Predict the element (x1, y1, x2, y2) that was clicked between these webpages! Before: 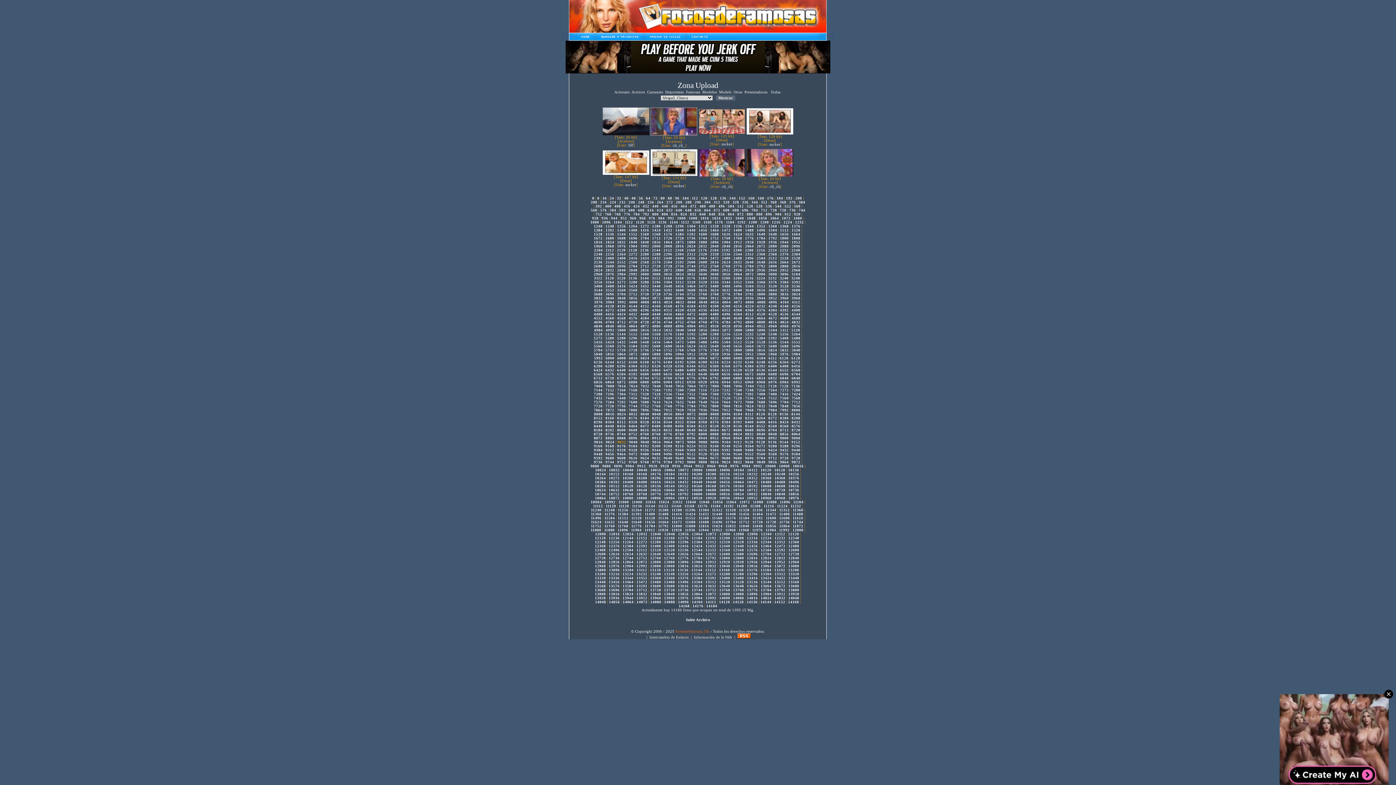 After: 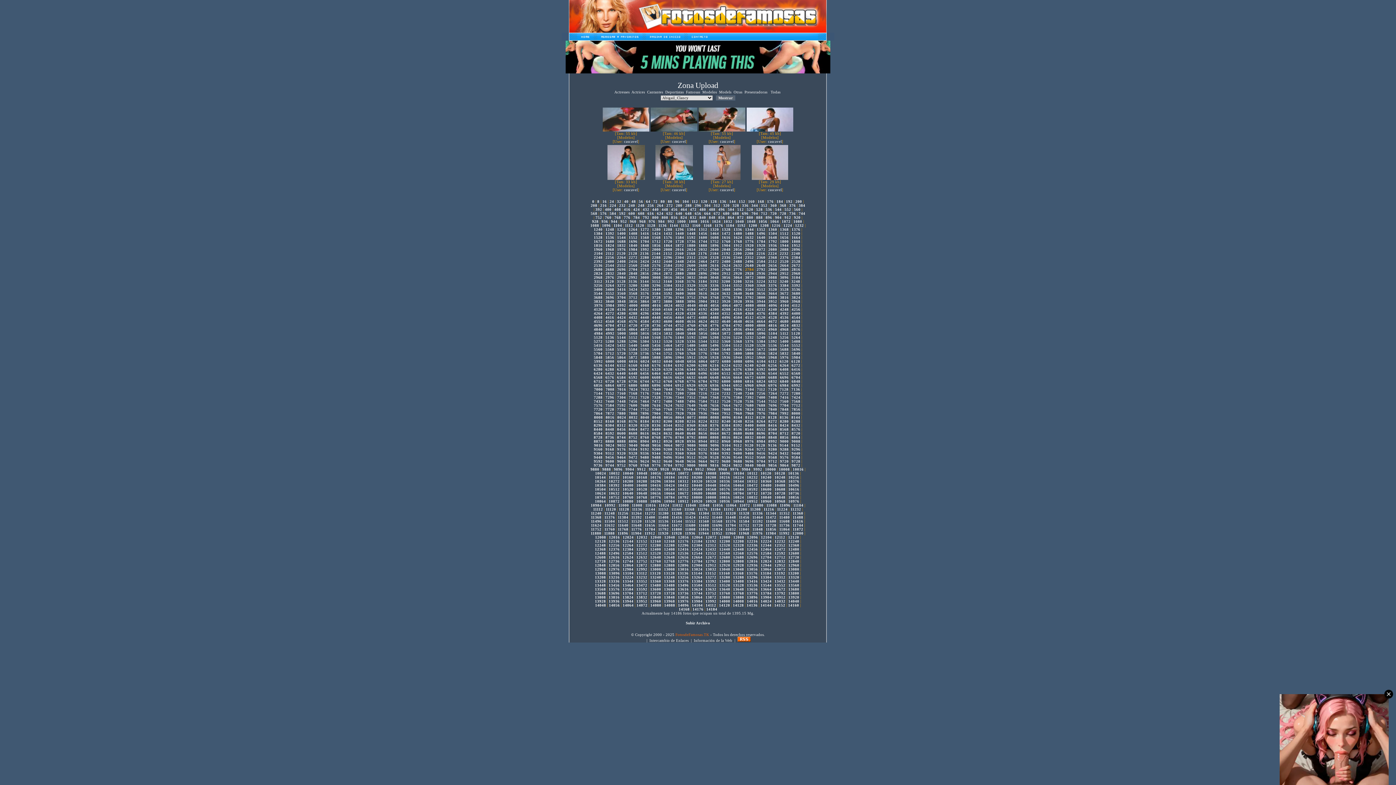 Action: label: 2784 bbox: (745, 264, 754, 268)